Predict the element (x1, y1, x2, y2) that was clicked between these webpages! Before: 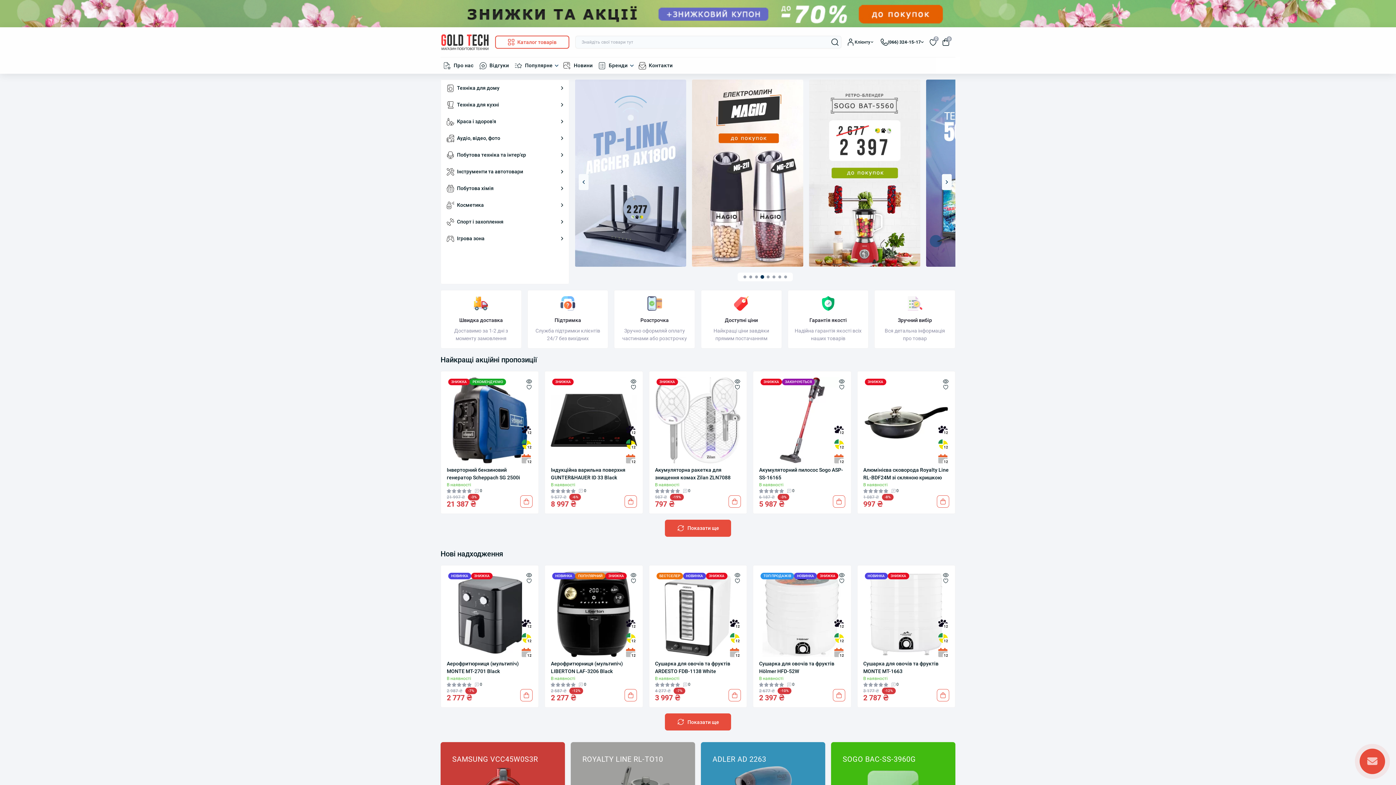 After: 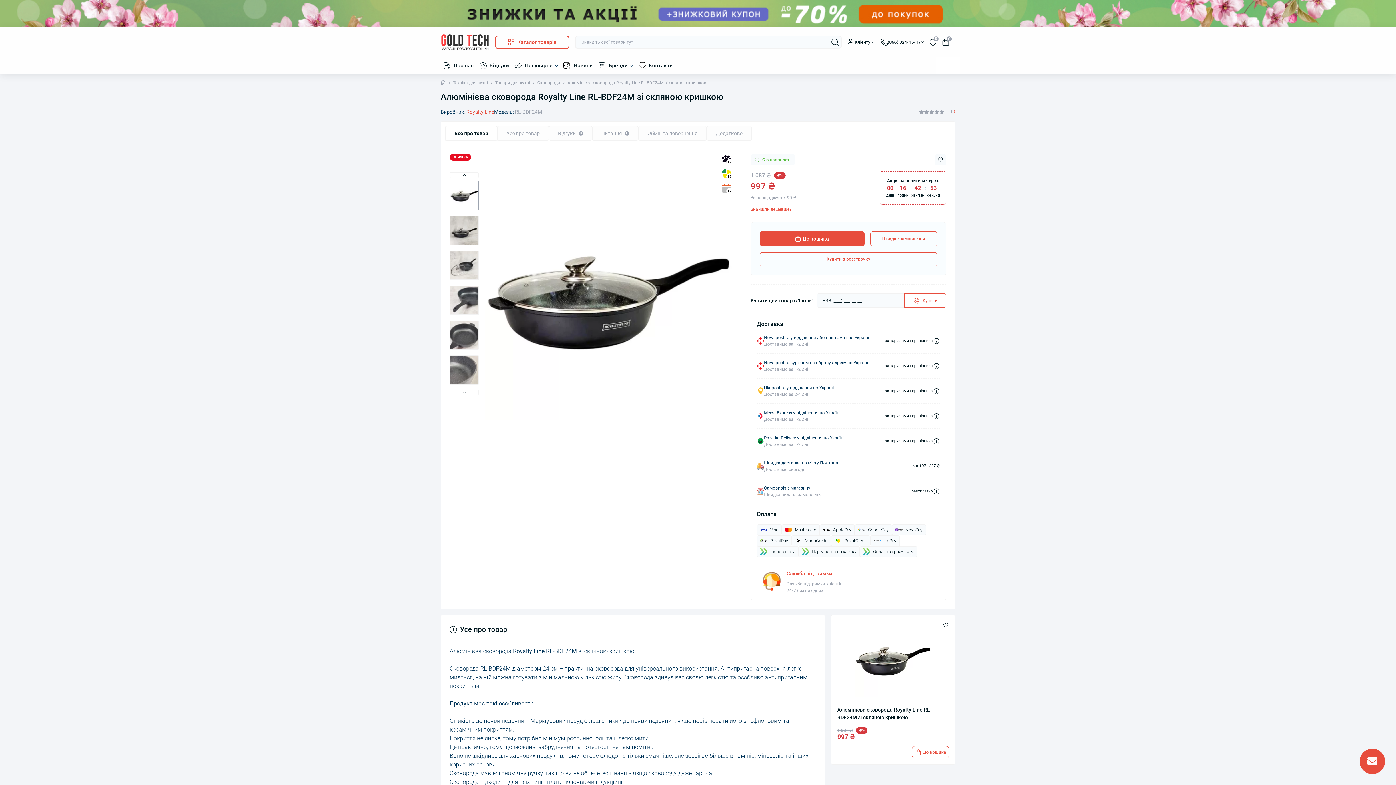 Action: label: Алюмінієва сковорода Royalty Line RL-BDF24M зі скляною кришкою bbox: (863, 466, 949, 481)